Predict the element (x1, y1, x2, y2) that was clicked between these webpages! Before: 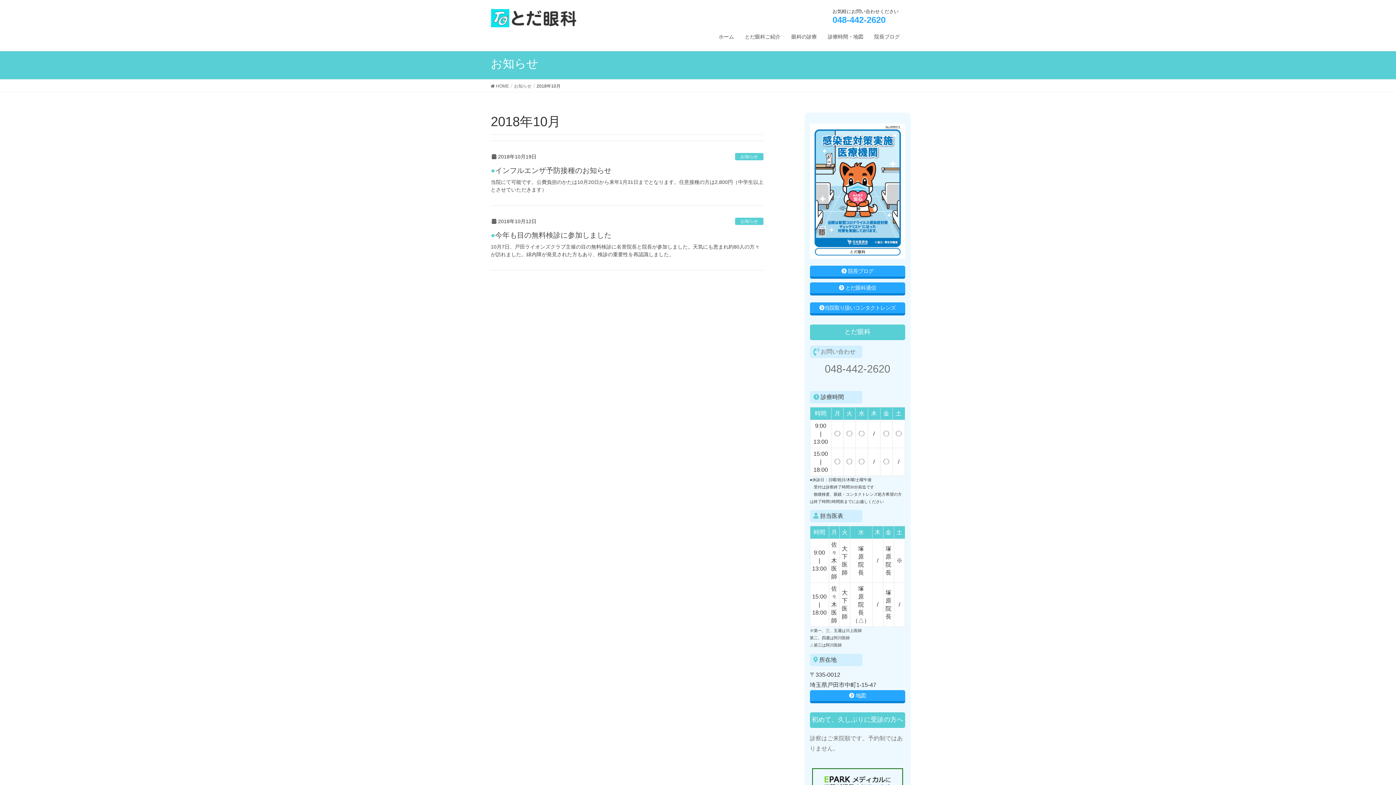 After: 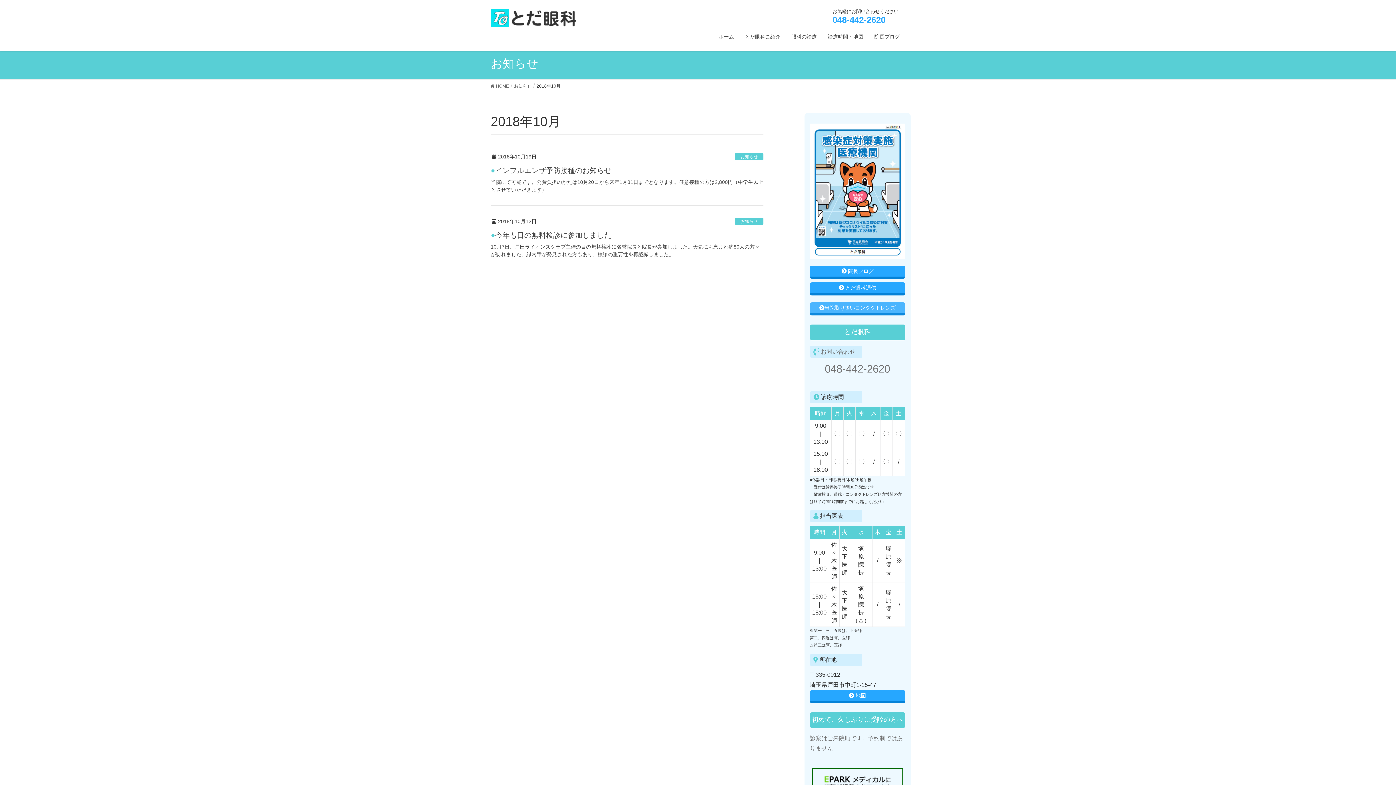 Action: bbox: (810, 302, 905, 315) label: 当院取り扱いコンタクトレンズ